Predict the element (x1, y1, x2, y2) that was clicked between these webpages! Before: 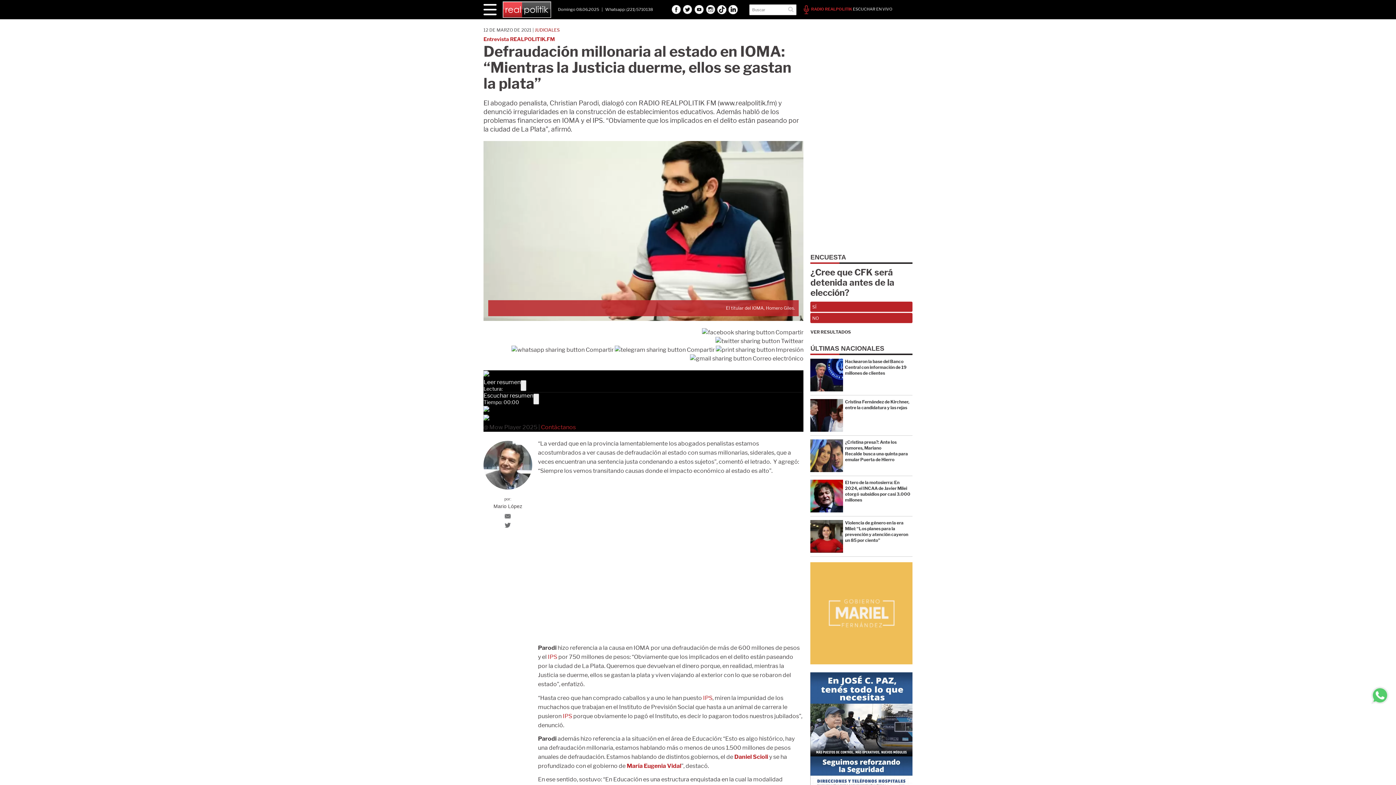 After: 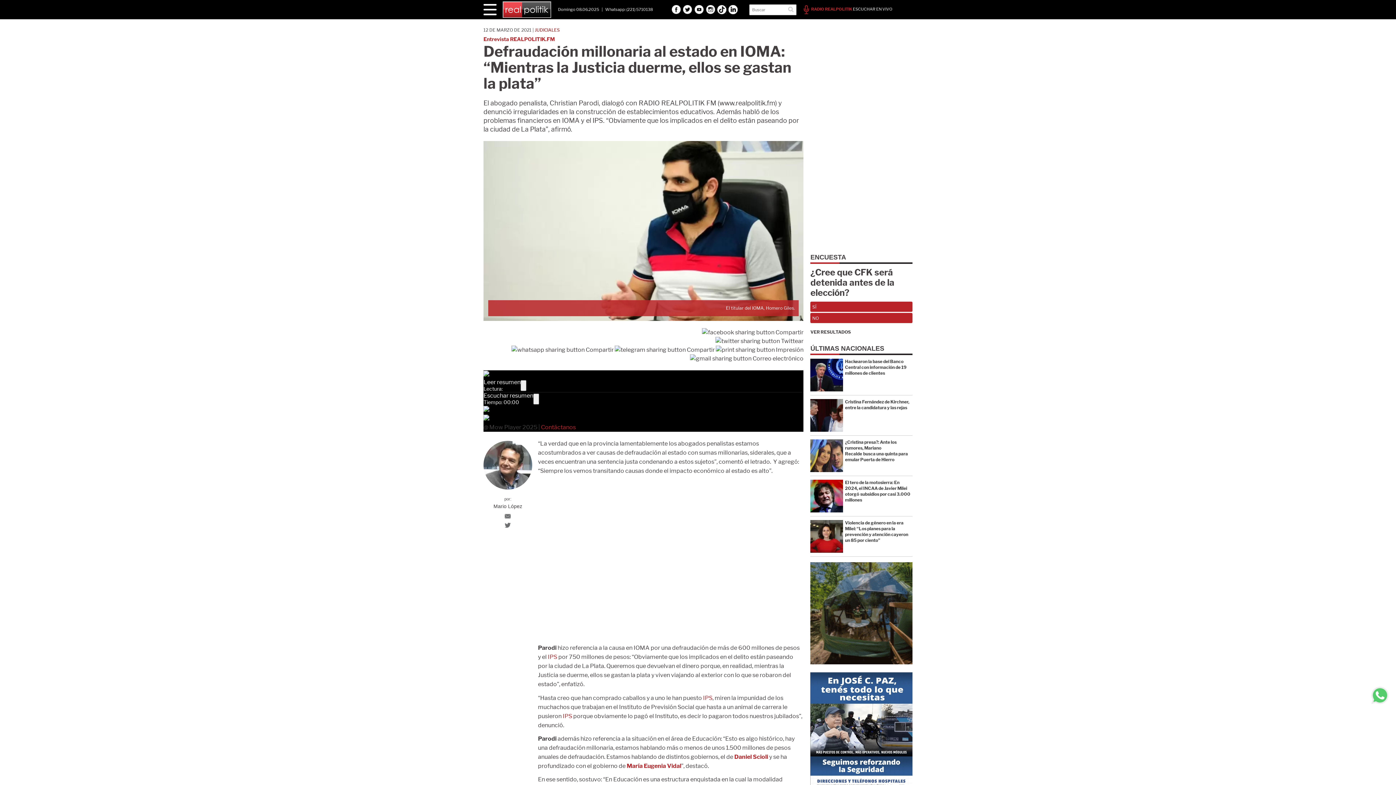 Action: bbox: (683, 5, 692, 14)